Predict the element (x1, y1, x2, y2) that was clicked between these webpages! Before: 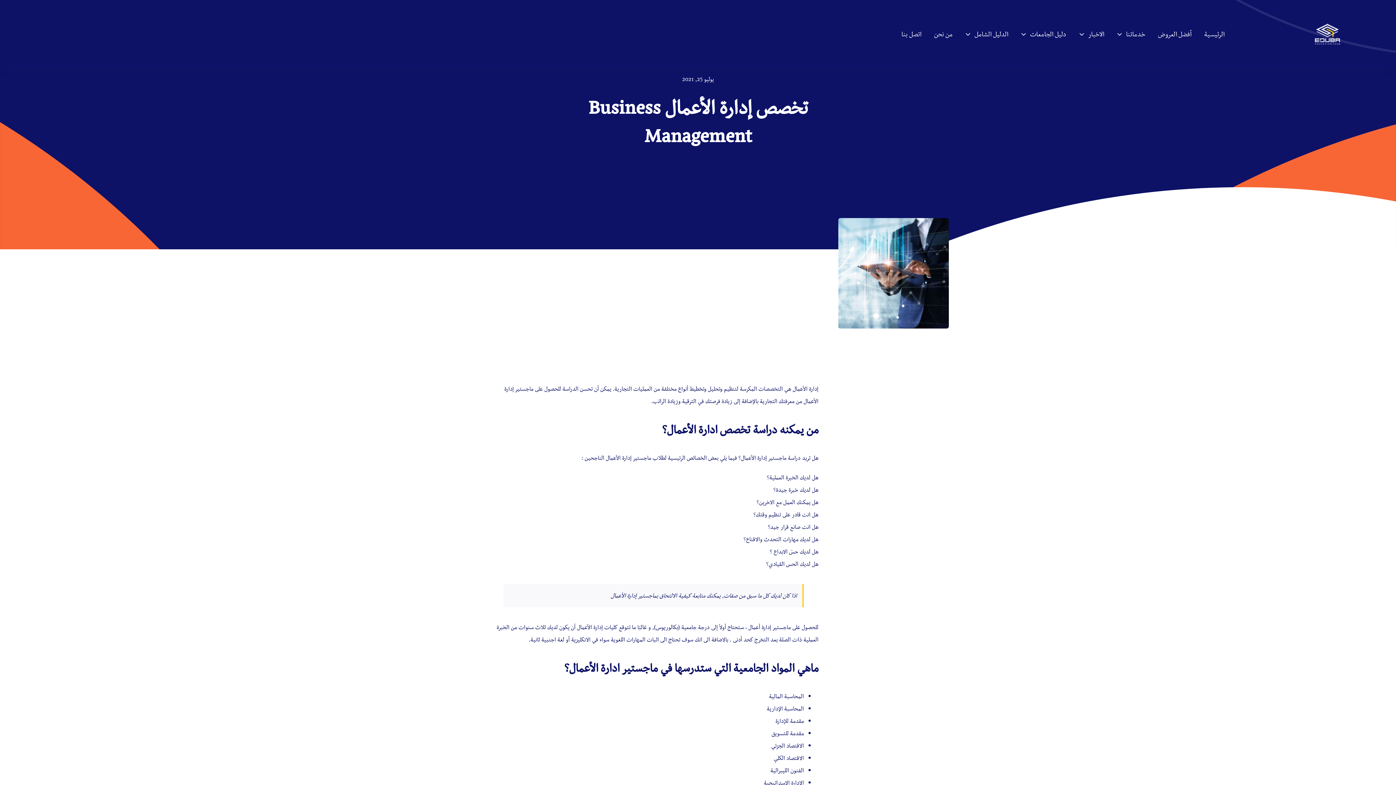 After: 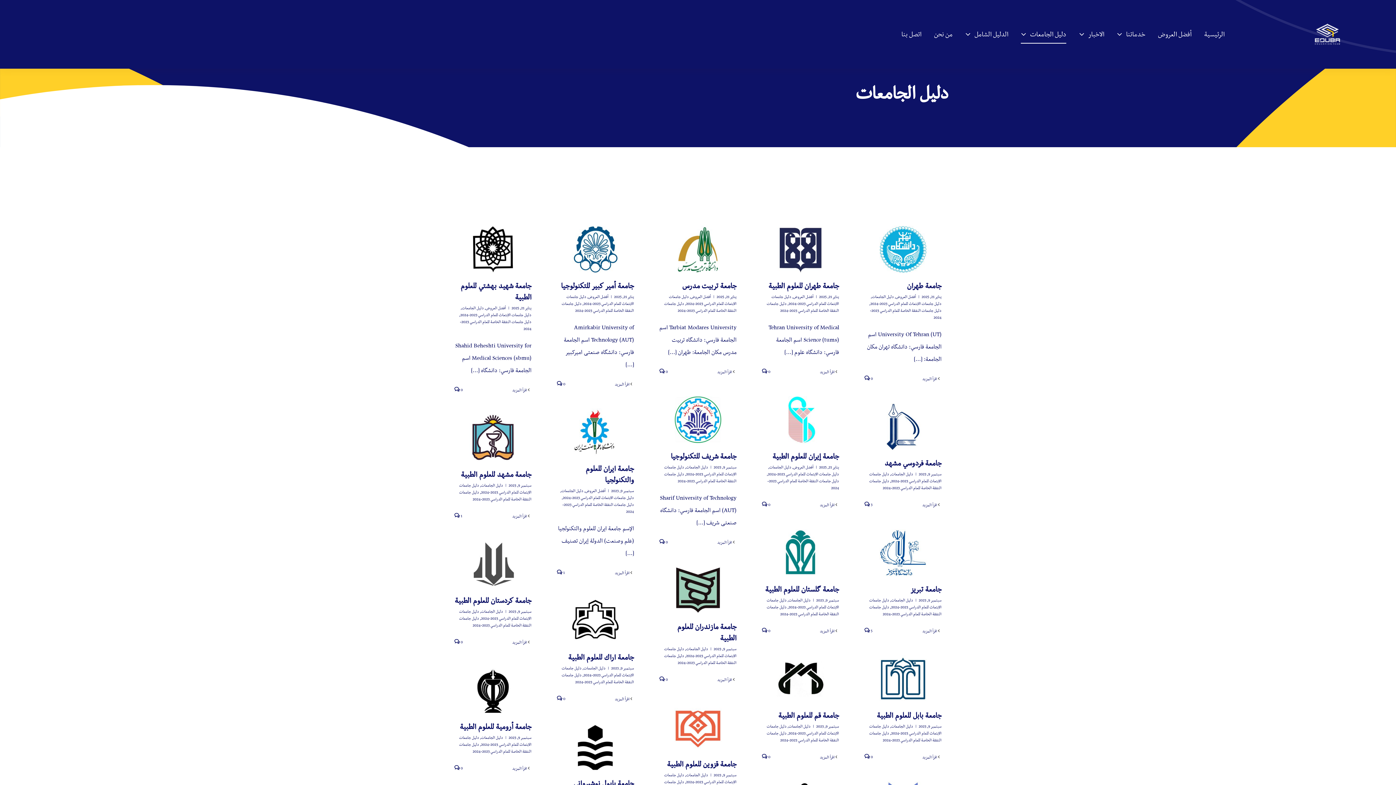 Action: bbox: (1021, 25, 1066, 43) label: دليل الجامعات